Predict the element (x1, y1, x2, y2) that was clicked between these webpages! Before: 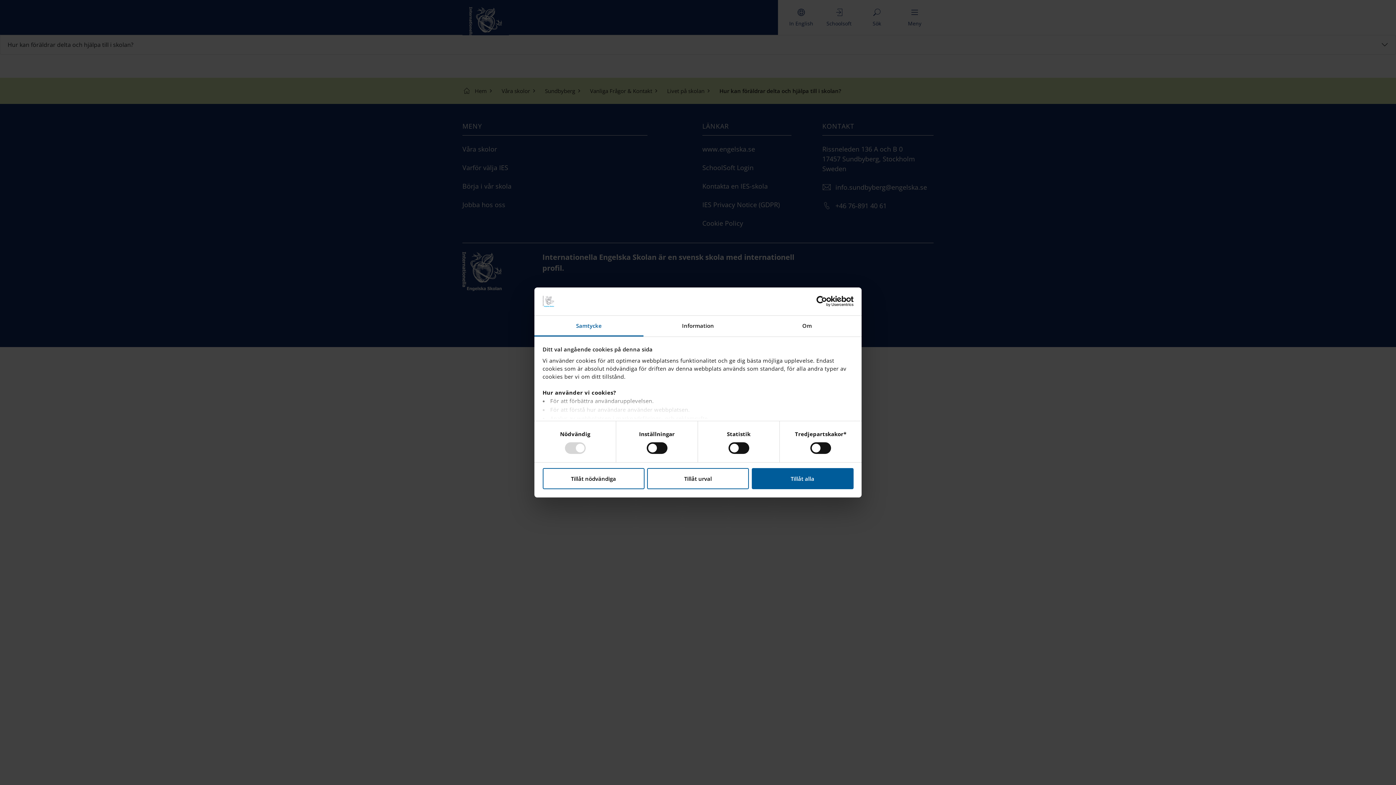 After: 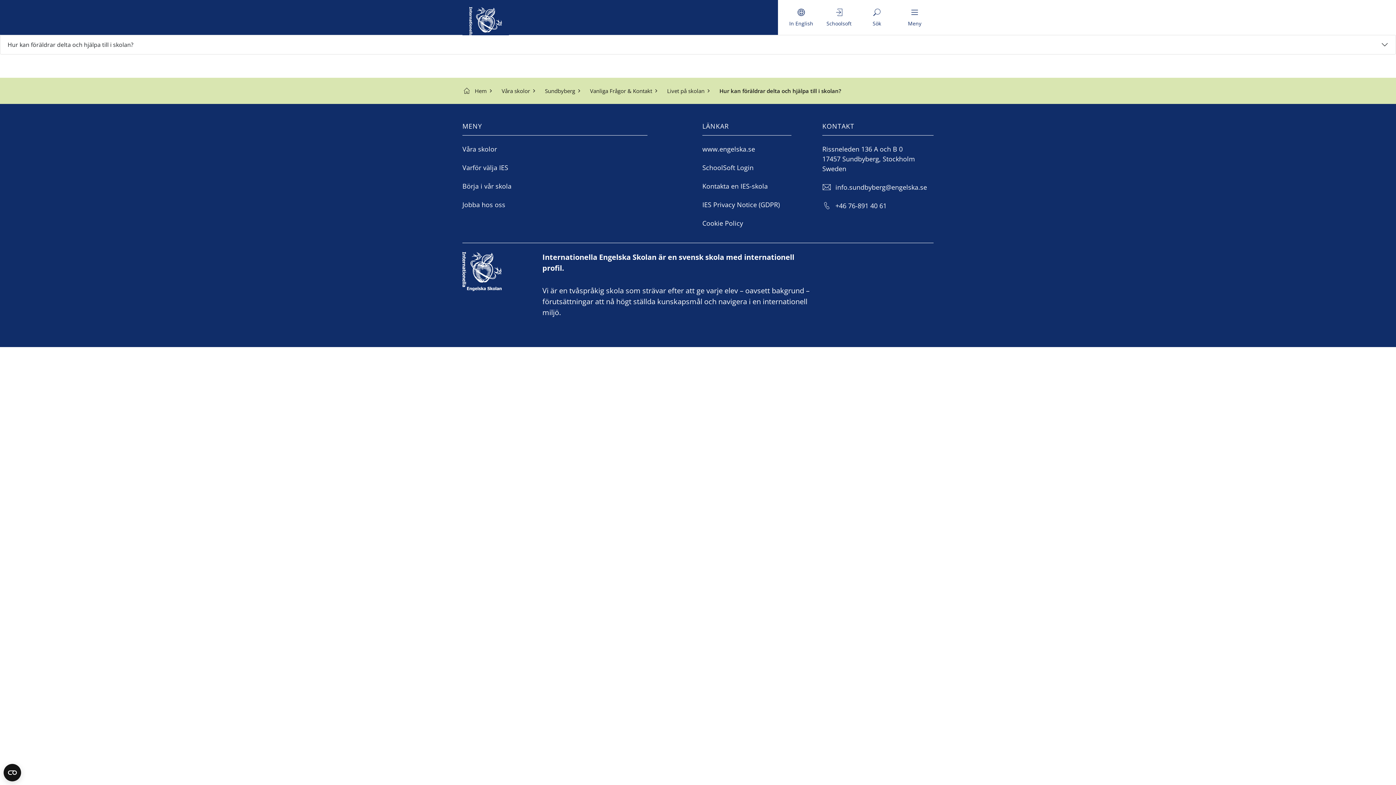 Action: bbox: (542, 468, 644, 489) label: Tillåt nödvändiga